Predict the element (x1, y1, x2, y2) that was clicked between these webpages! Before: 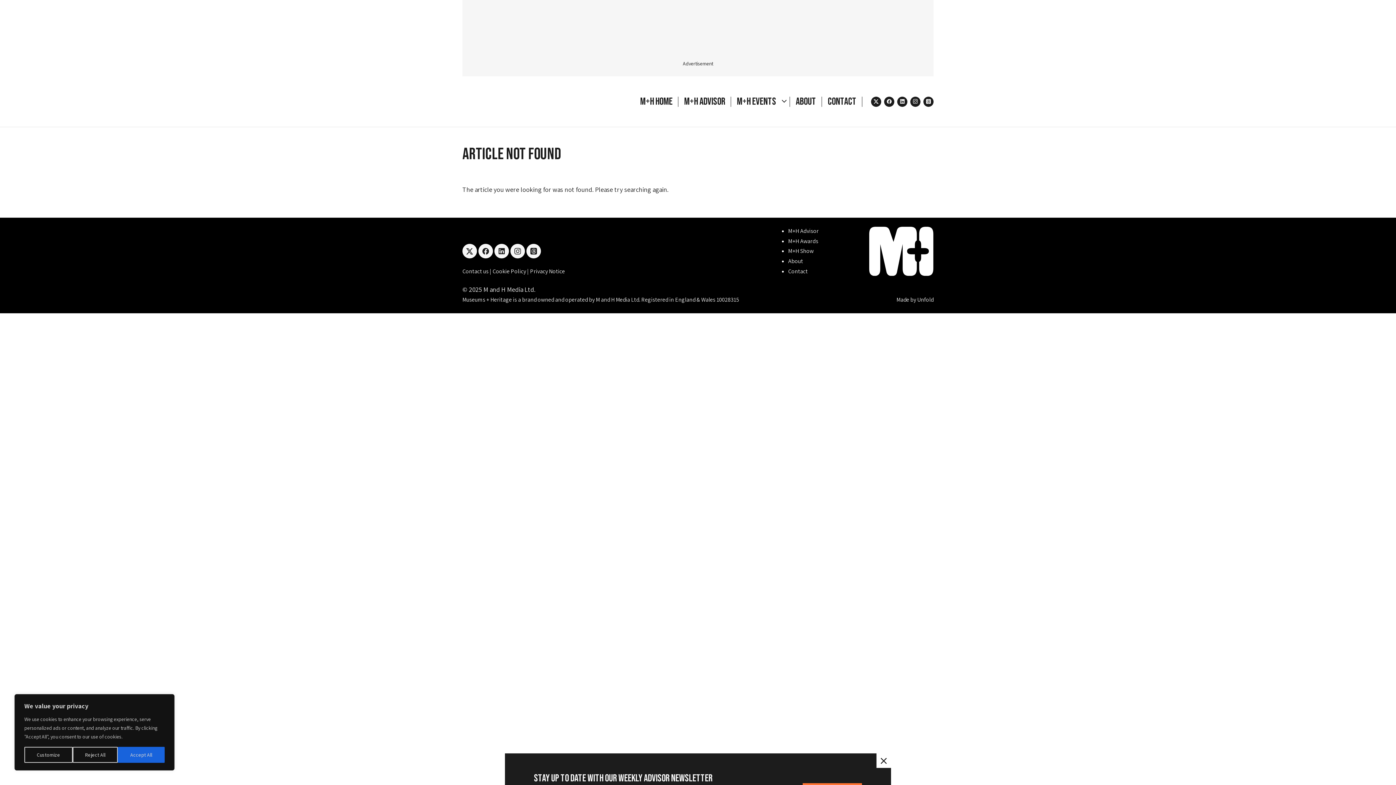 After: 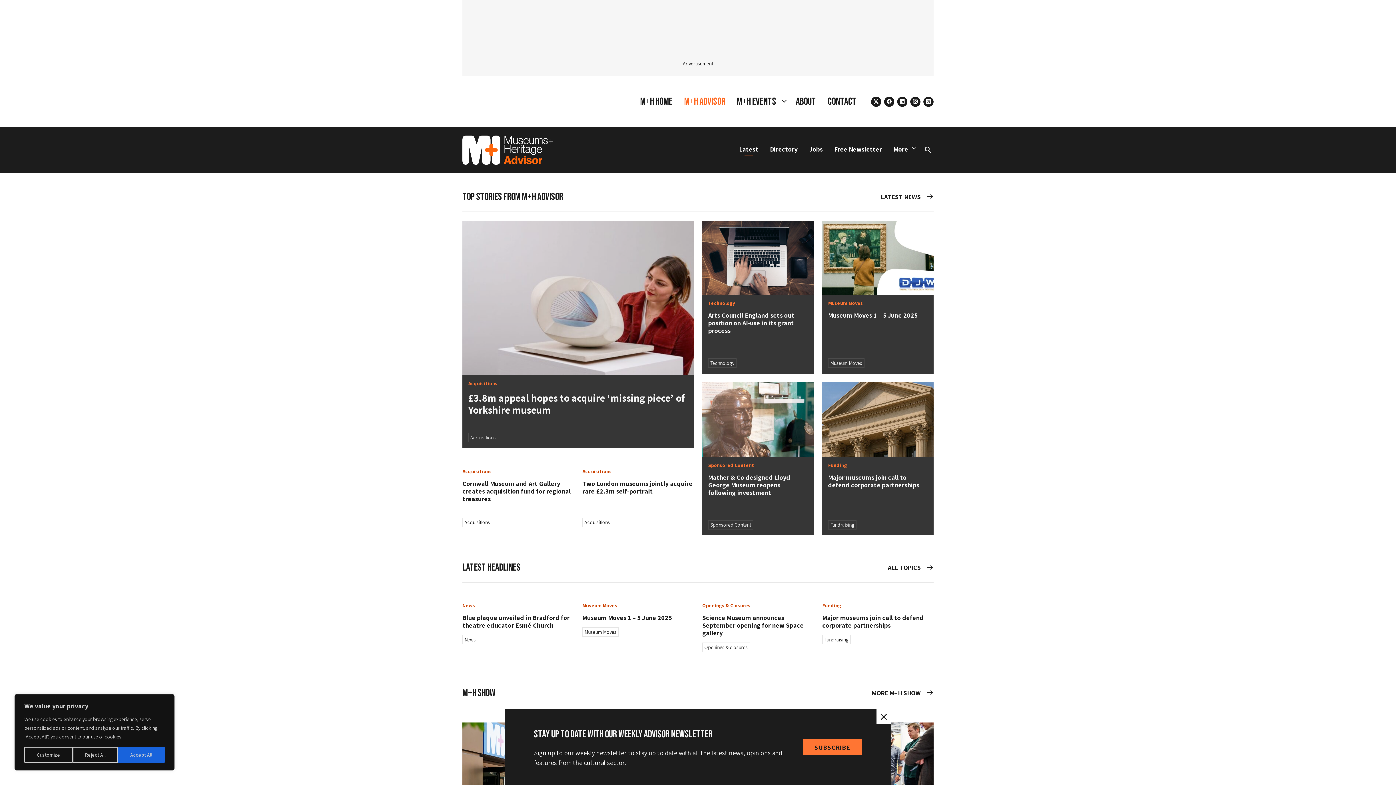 Action: label: M+H Advisor bbox: (684, 95, 725, 107)